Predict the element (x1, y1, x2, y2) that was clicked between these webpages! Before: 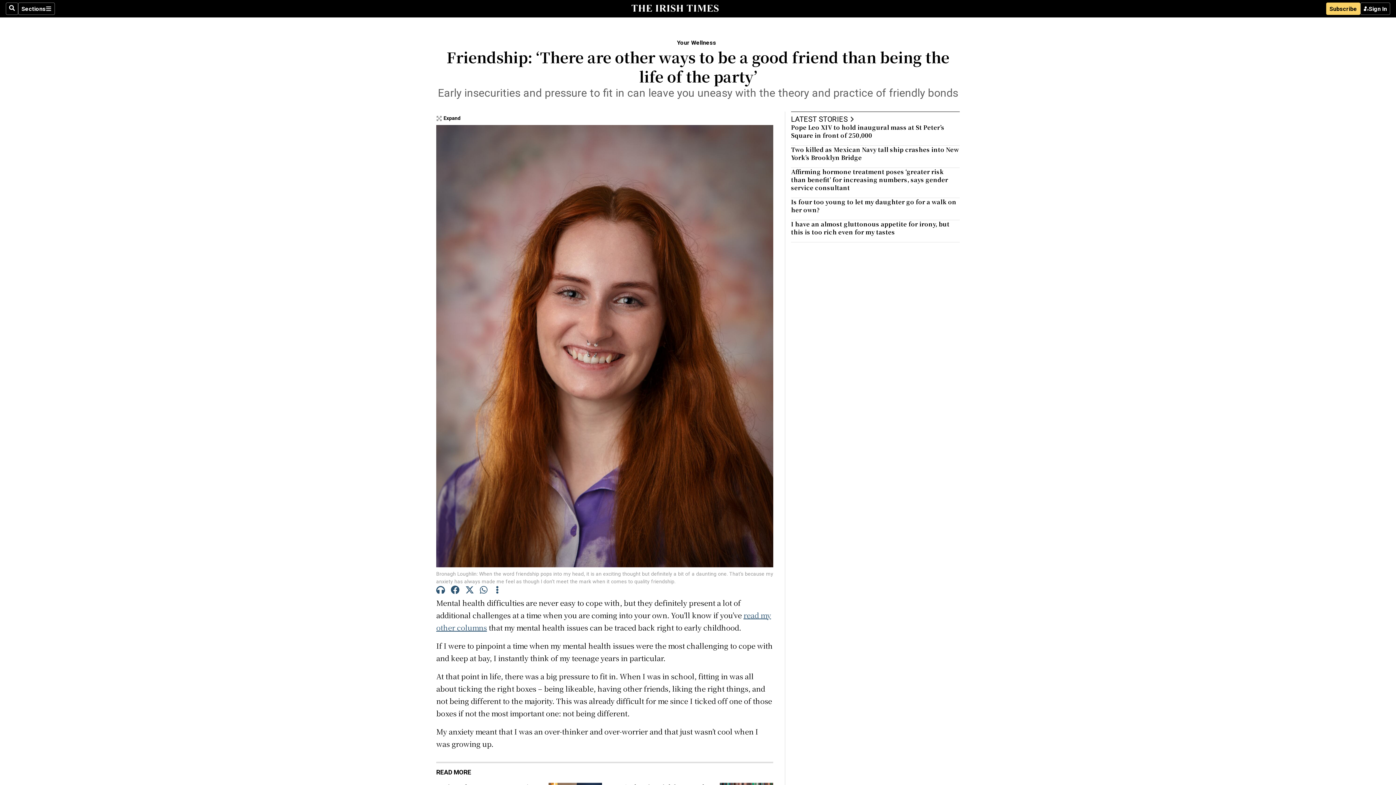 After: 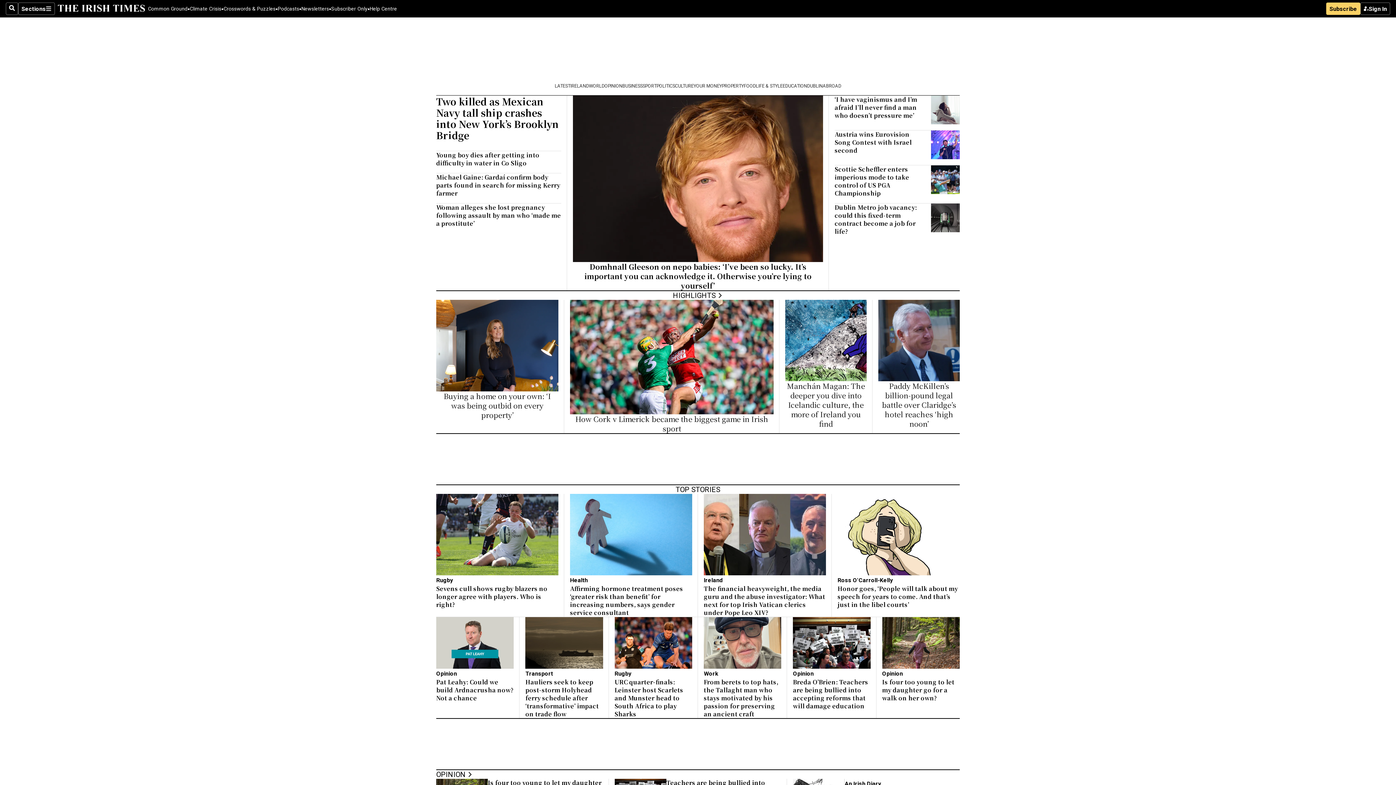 Action: bbox: (628, 4, 721, 13)